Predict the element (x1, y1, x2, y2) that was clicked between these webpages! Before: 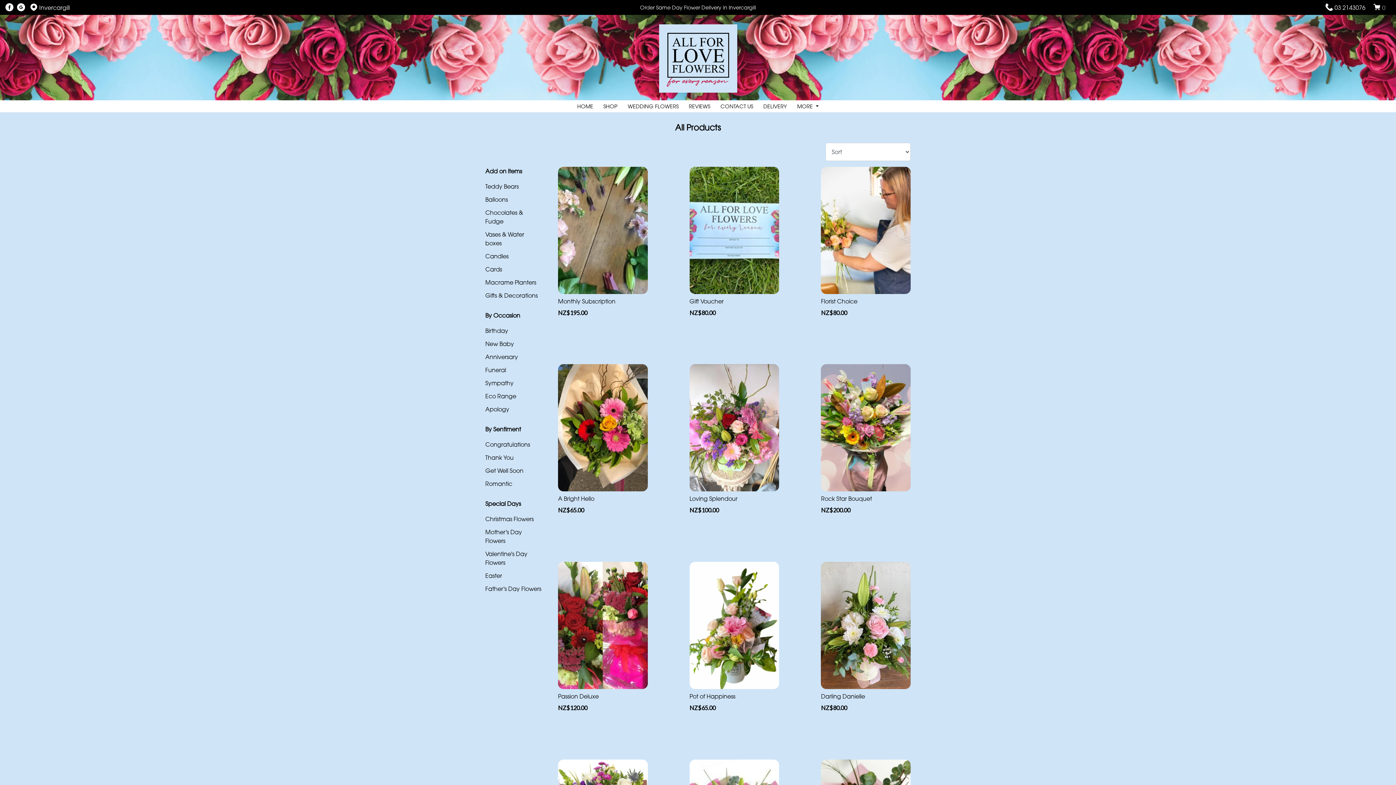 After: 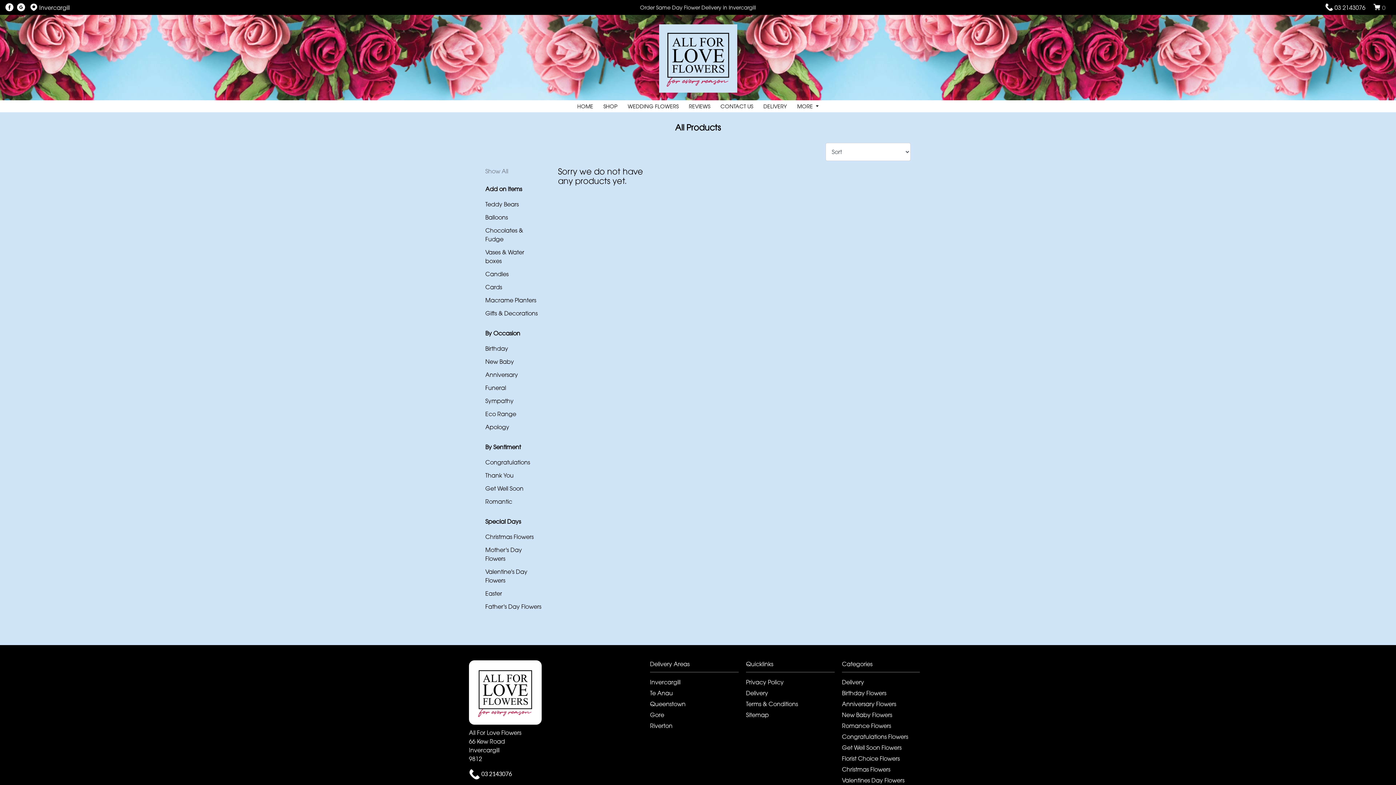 Action: label: Candles bbox: (485, 249, 541, 262)